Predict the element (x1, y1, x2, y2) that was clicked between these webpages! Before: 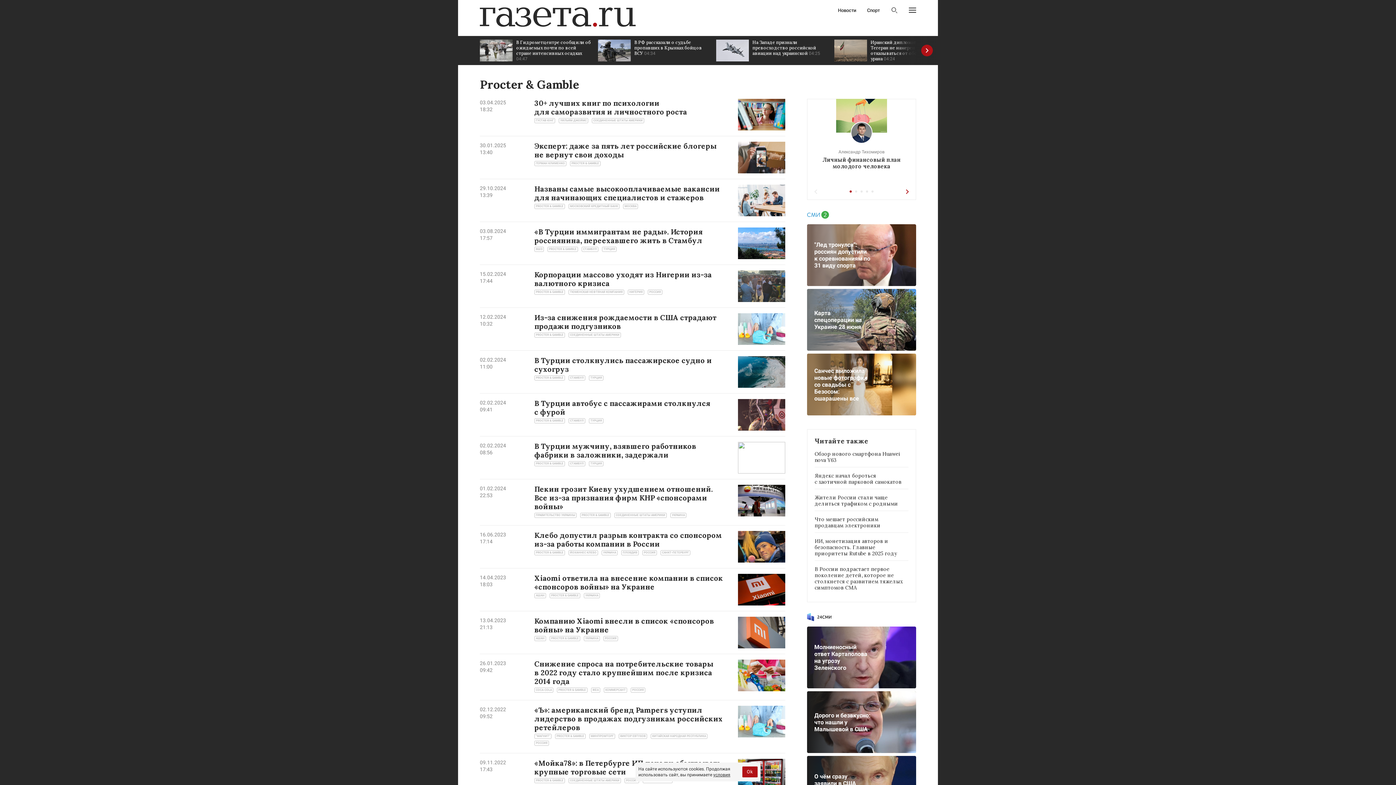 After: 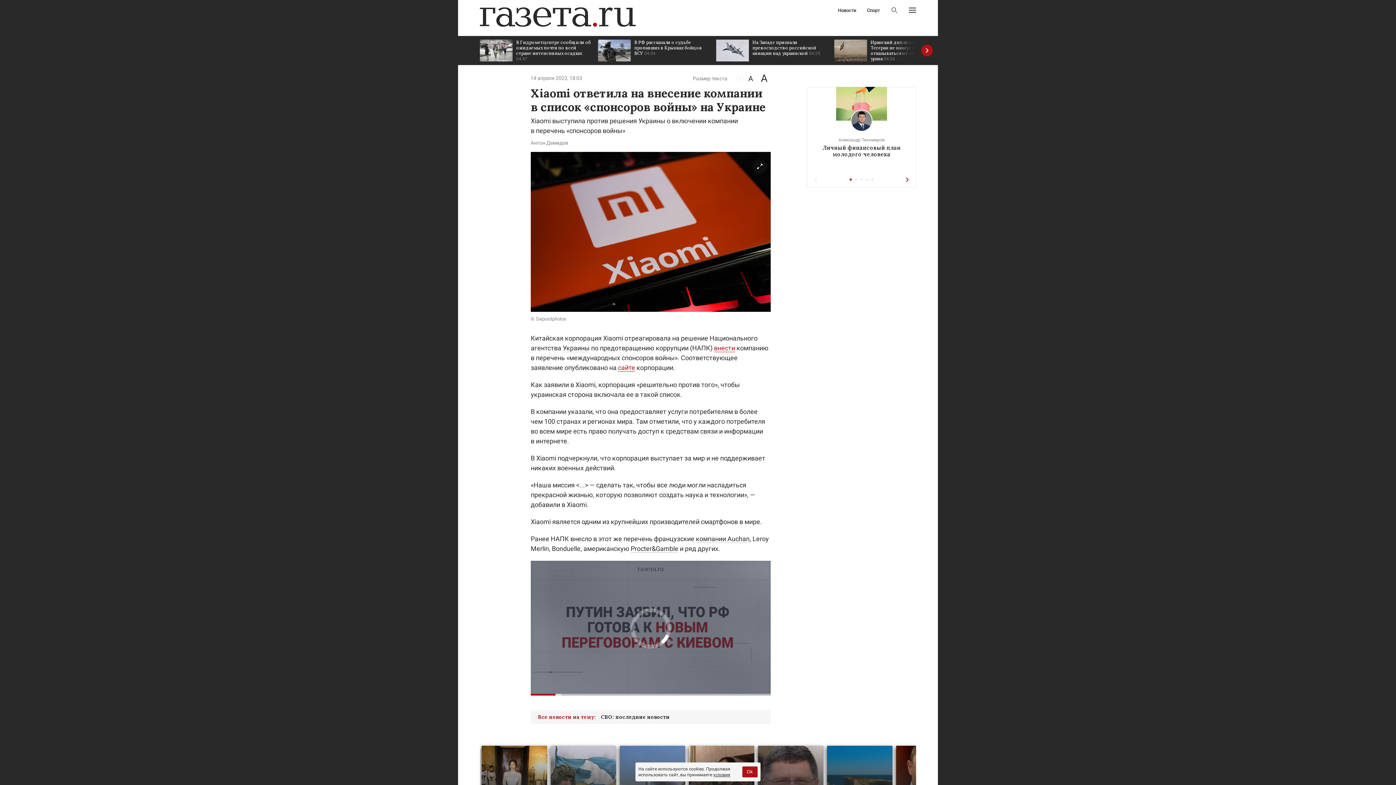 Action: bbox: (738, 574, 785, 605)